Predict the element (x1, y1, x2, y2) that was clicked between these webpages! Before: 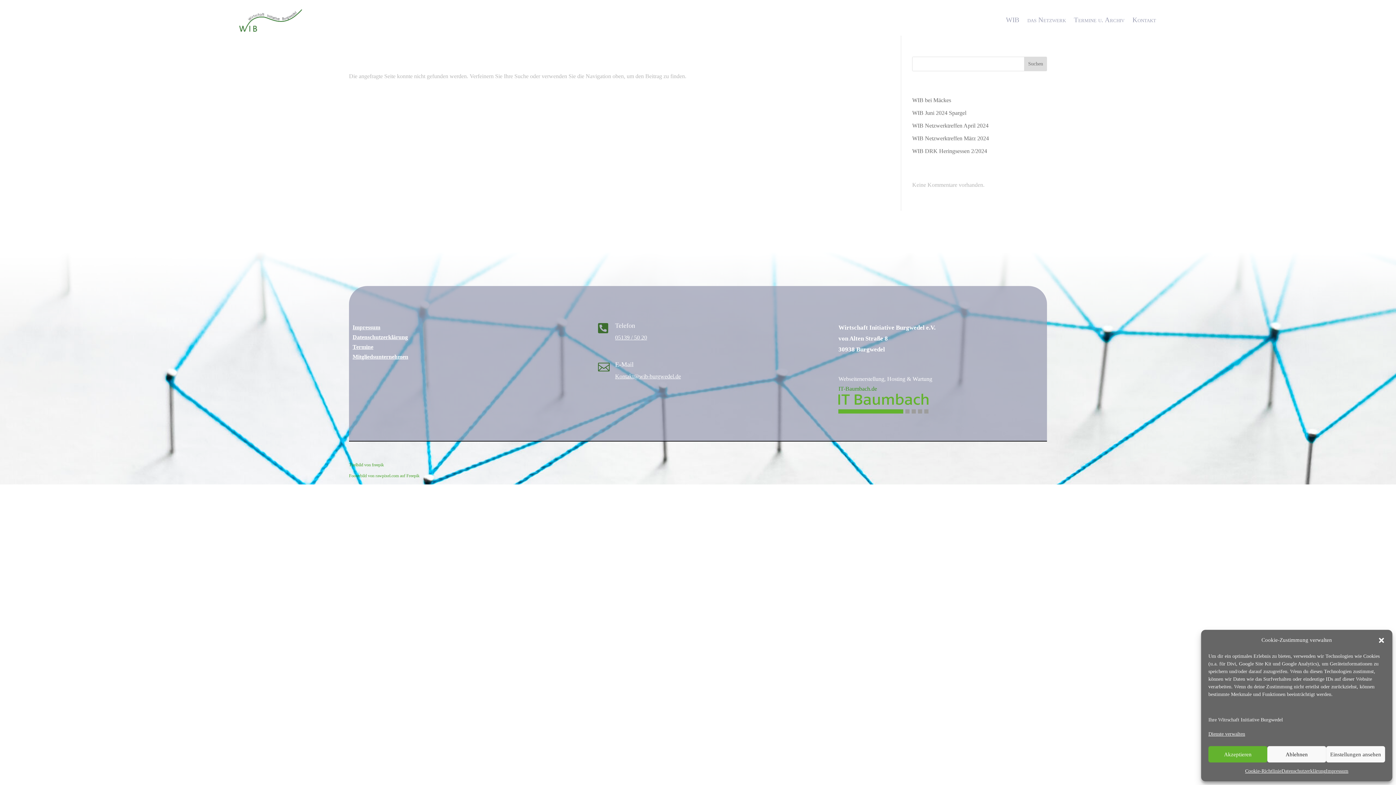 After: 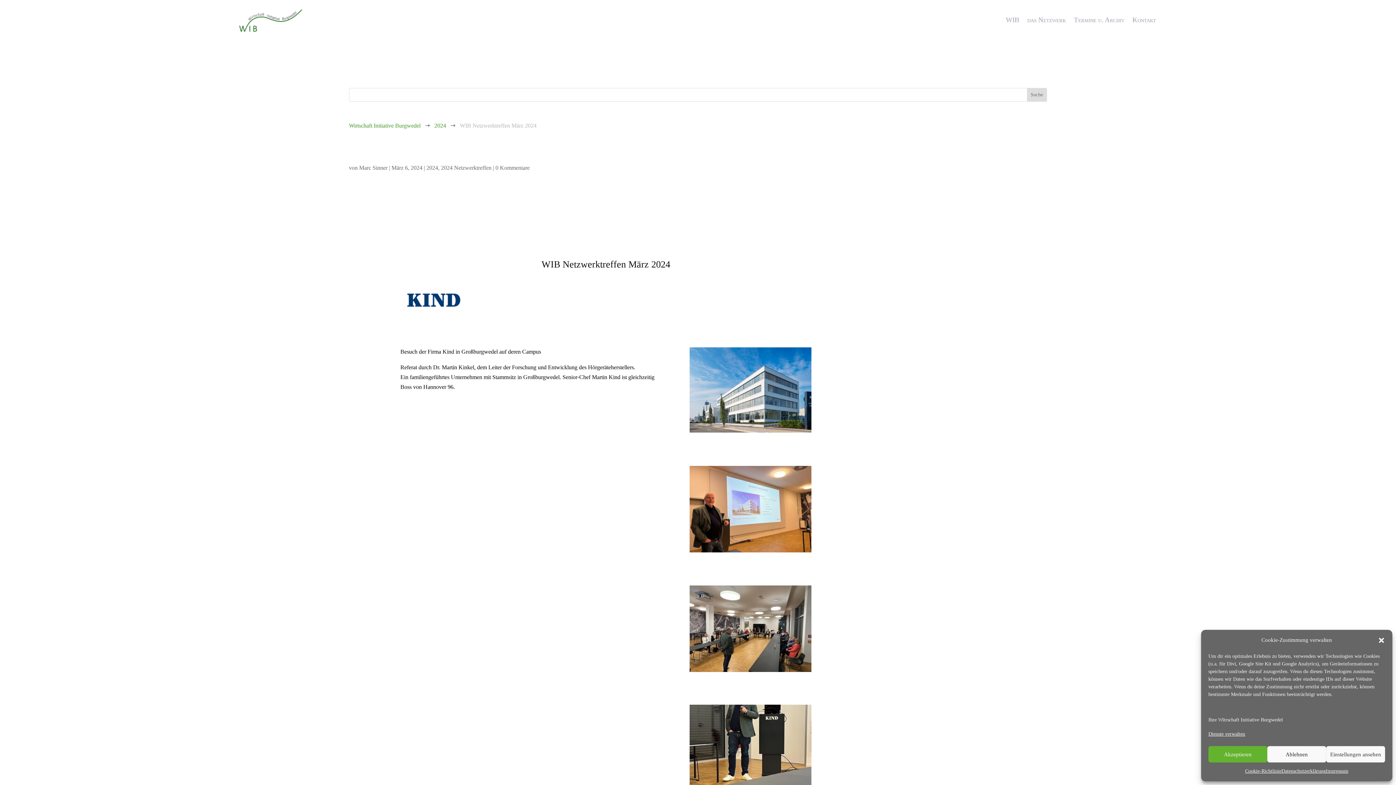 Action: label: WIB Netzwerktreffen März 2024 bbox: (912, 135, 989, 141)